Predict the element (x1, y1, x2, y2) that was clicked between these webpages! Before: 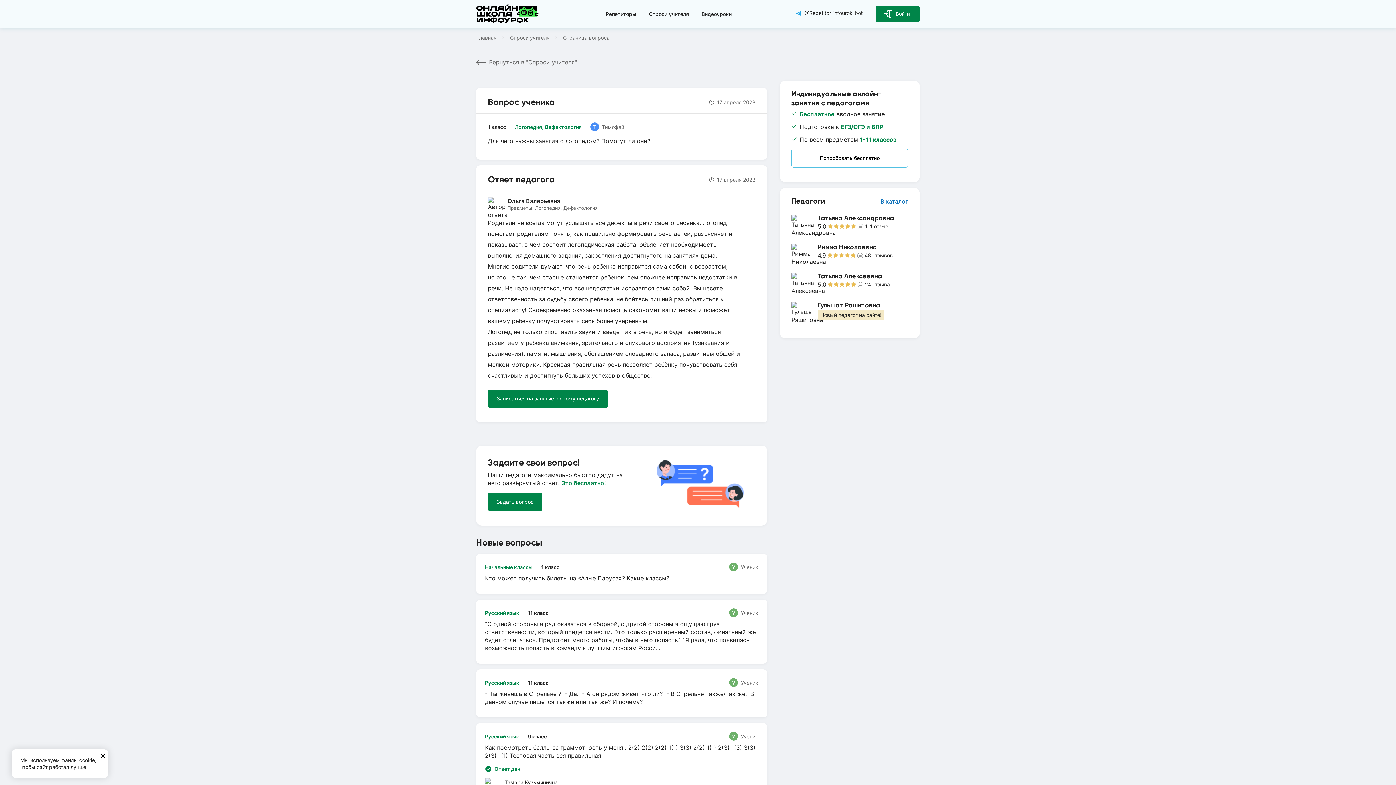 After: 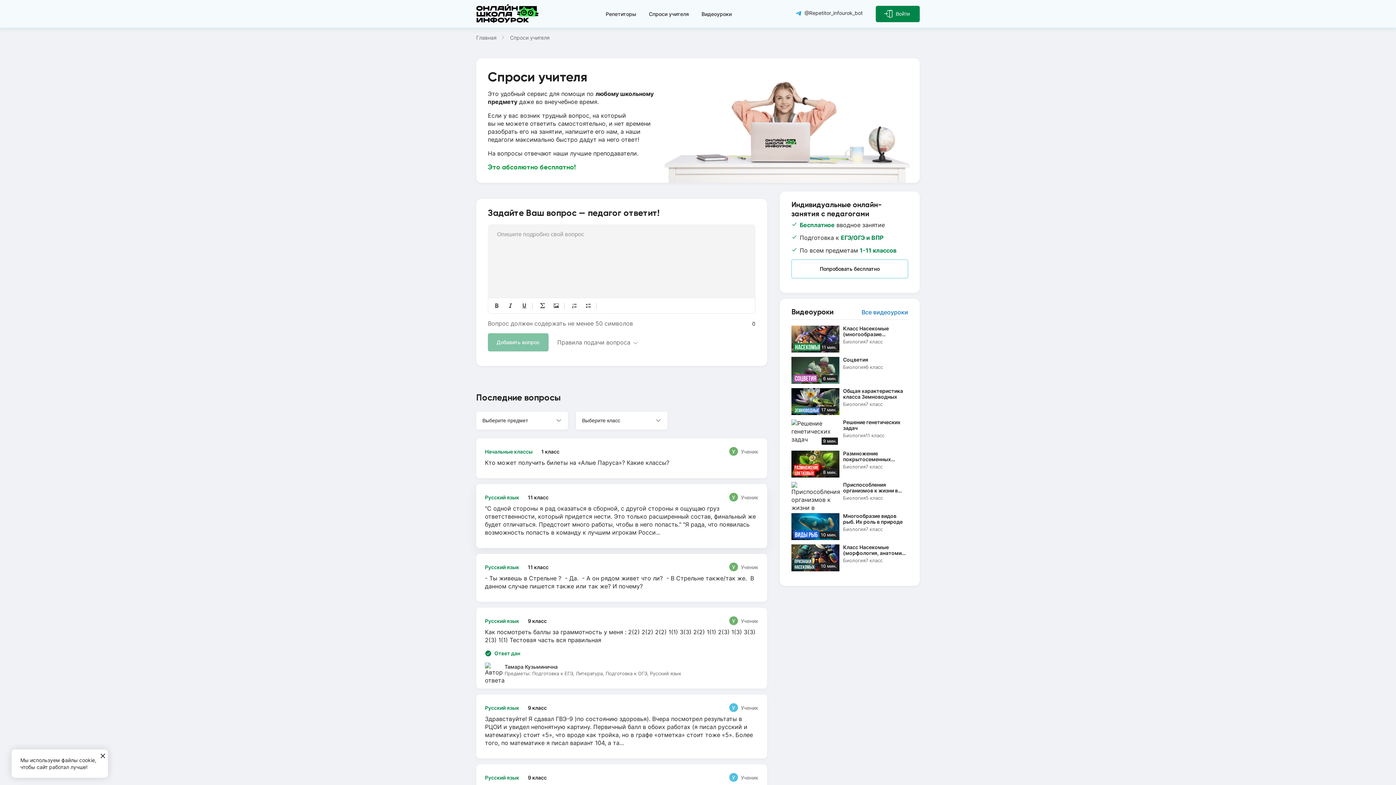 Action: label: Задать вопрос bbox: (488, 493, 542, 511)